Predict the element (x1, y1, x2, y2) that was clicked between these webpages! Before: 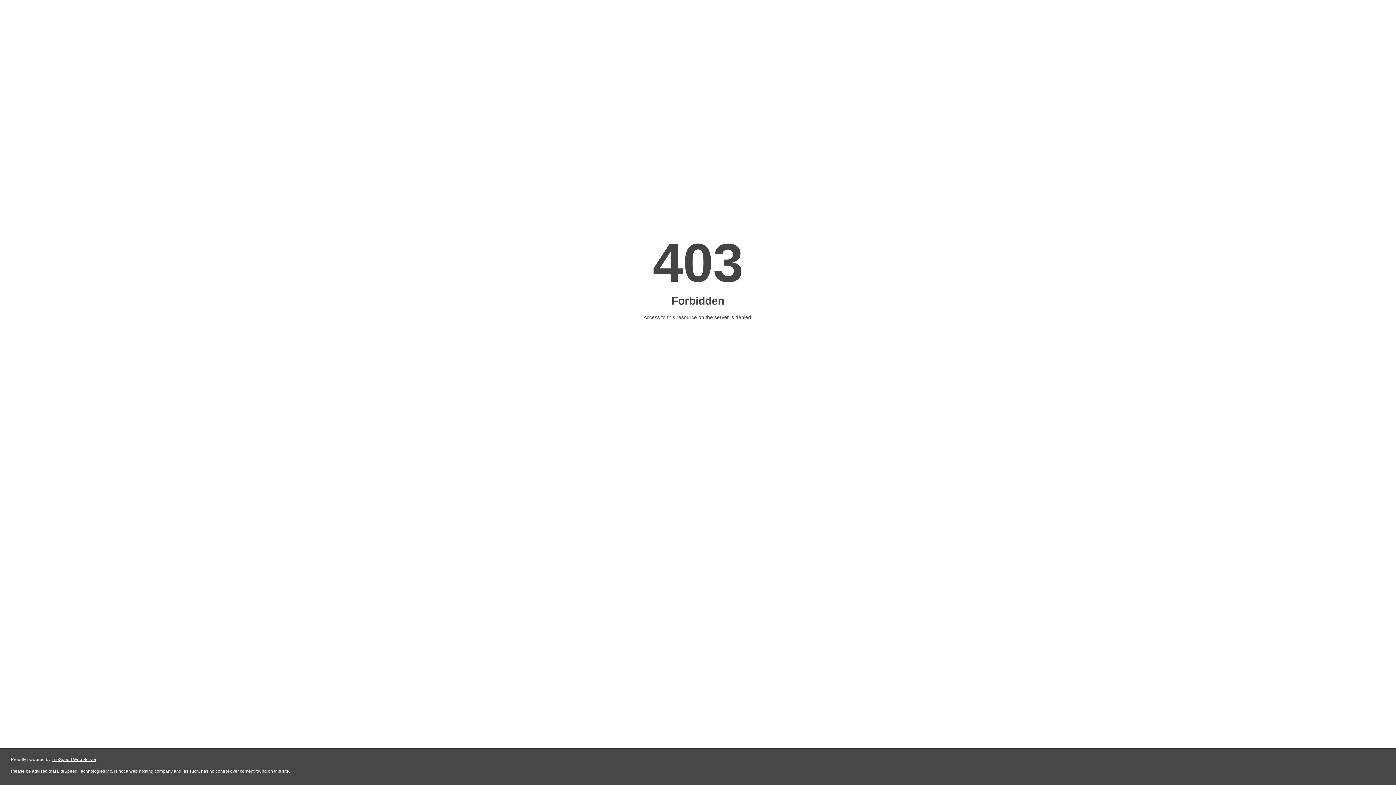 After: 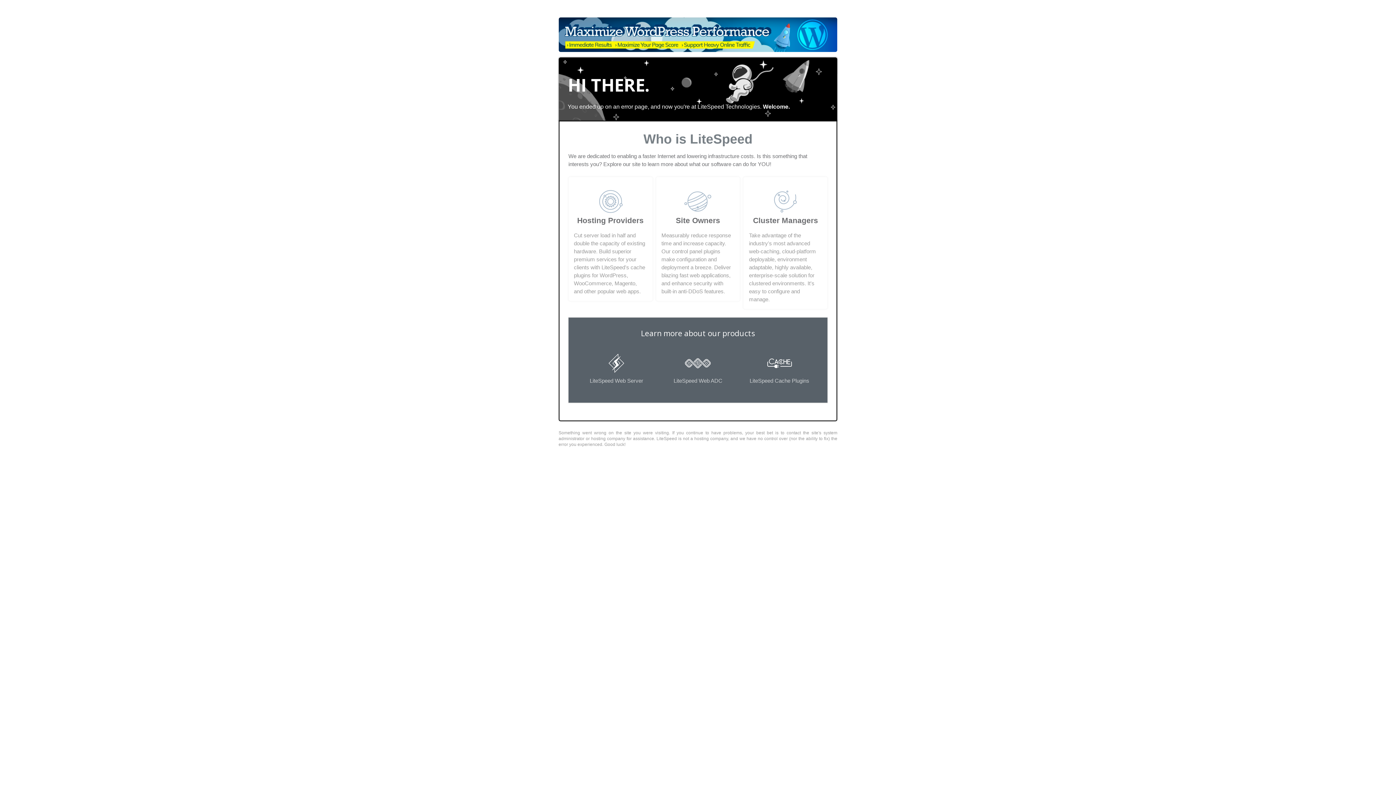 Action: bbox: (51, 757, 96, 762) label: LiteSpeed Web Server